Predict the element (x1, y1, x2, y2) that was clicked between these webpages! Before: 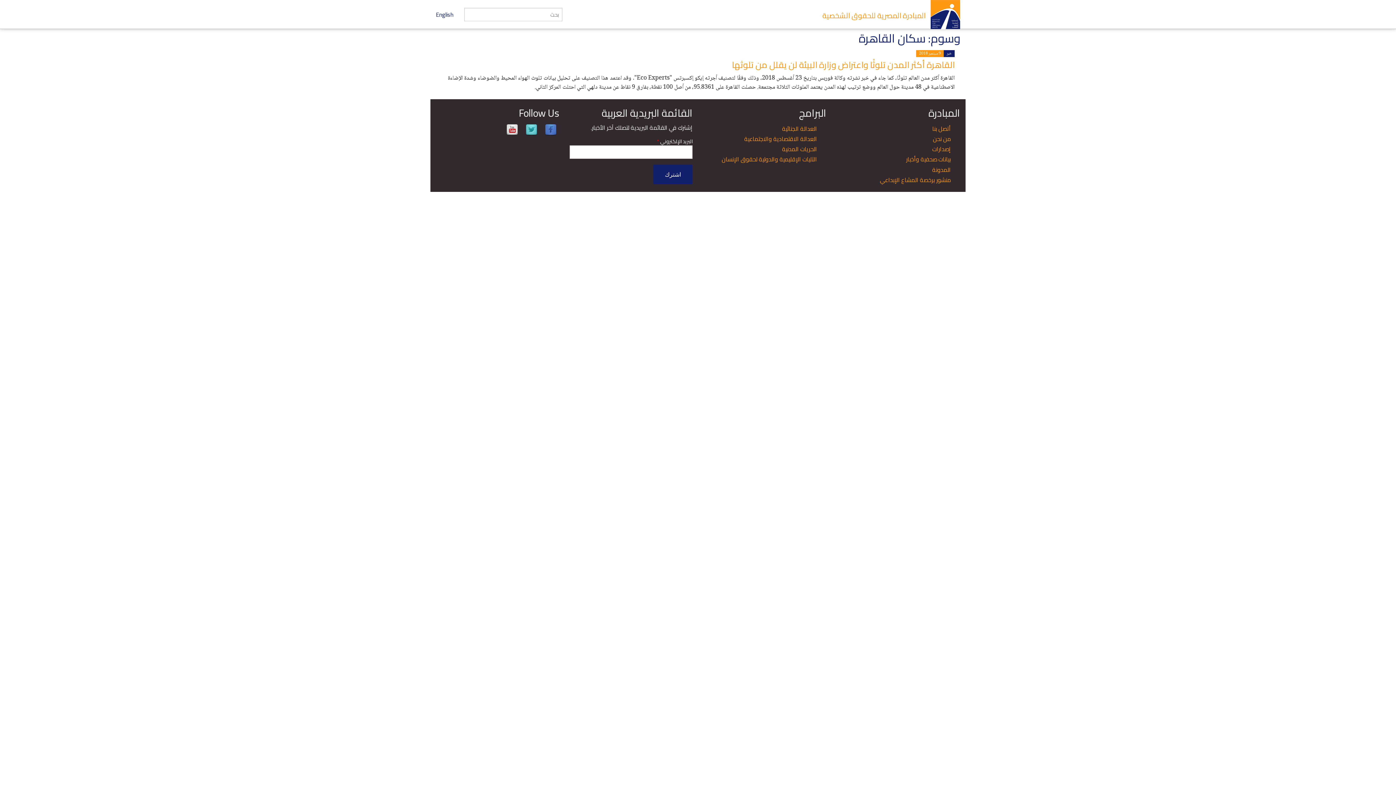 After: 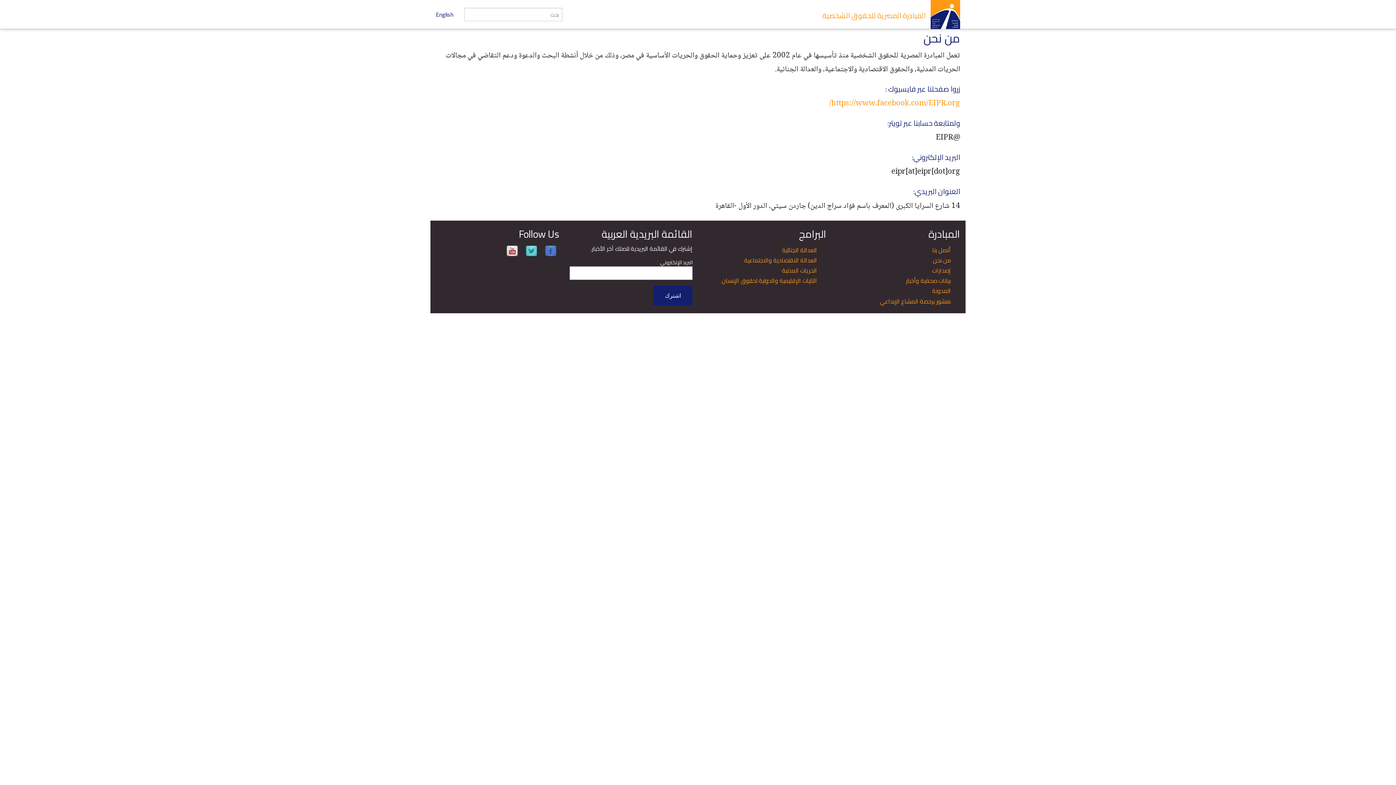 Action: label: من نحن bbox: (933, 133, 951, 144)